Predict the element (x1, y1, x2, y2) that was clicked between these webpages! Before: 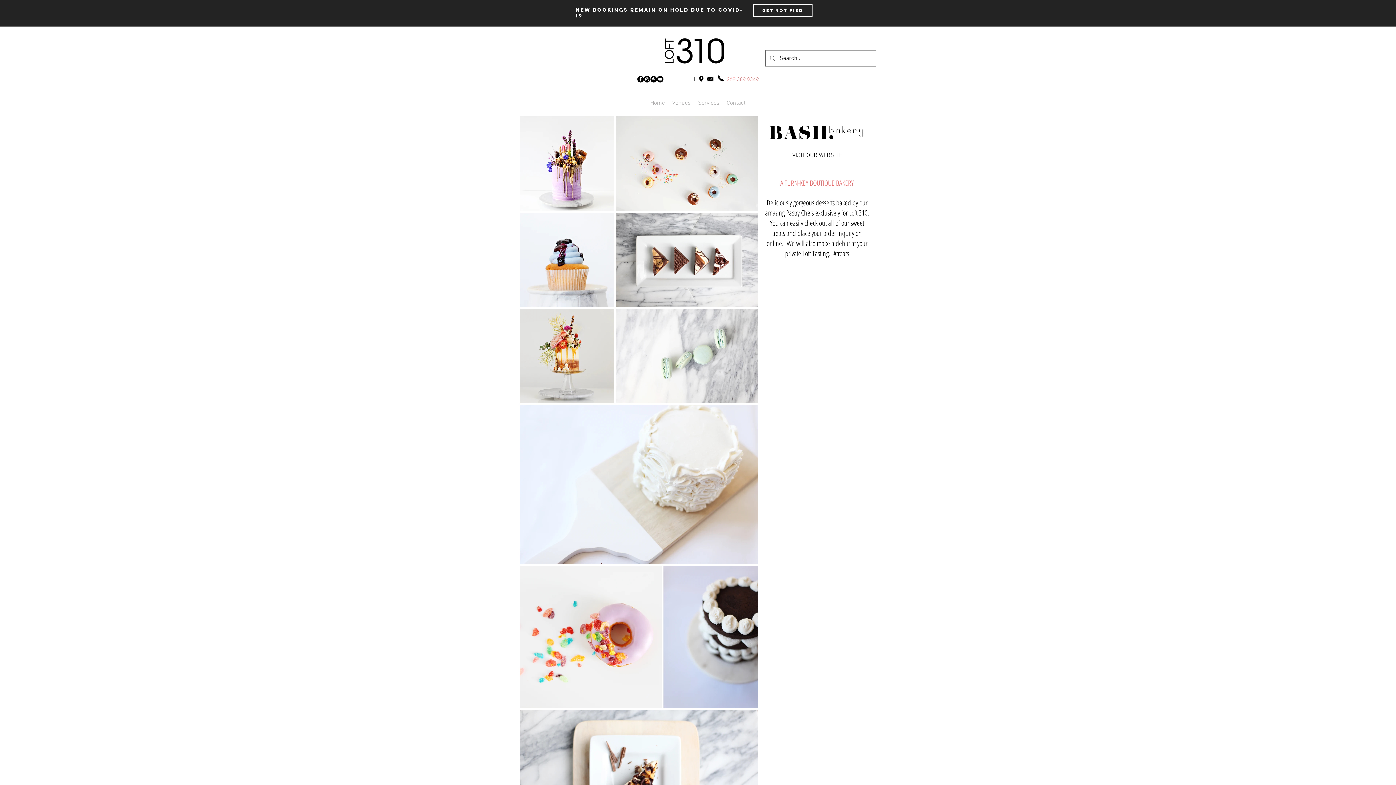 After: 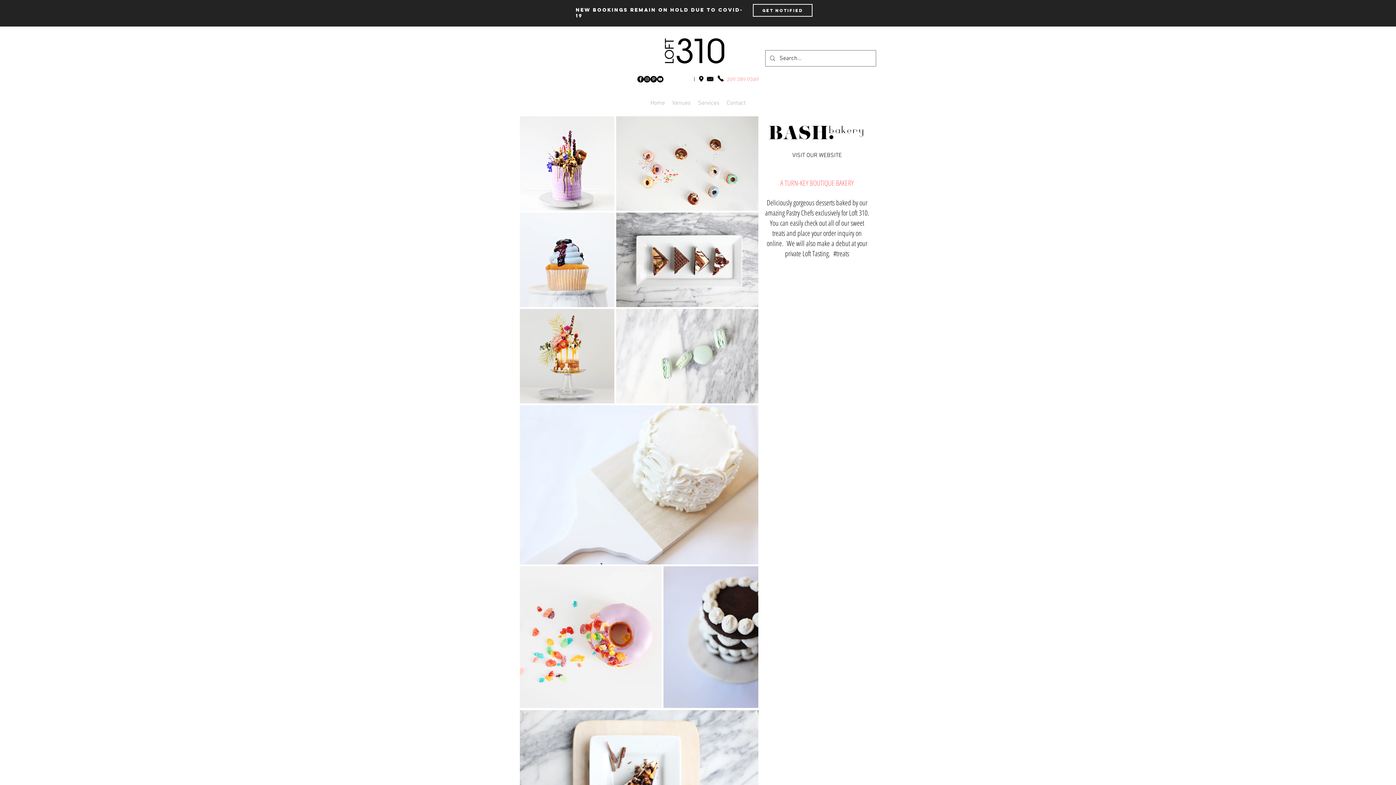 Action: bbox: (723, 96, 749, 110) label: Contact